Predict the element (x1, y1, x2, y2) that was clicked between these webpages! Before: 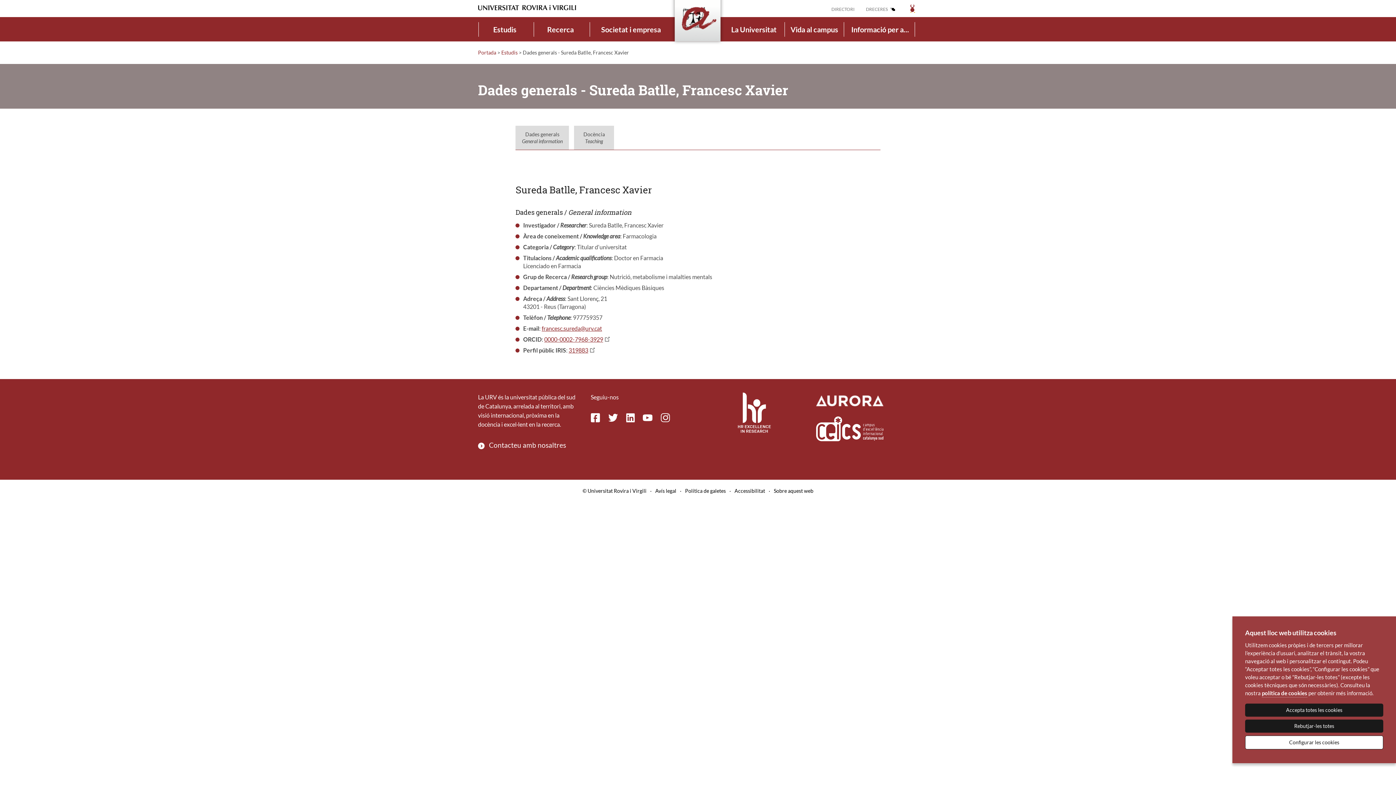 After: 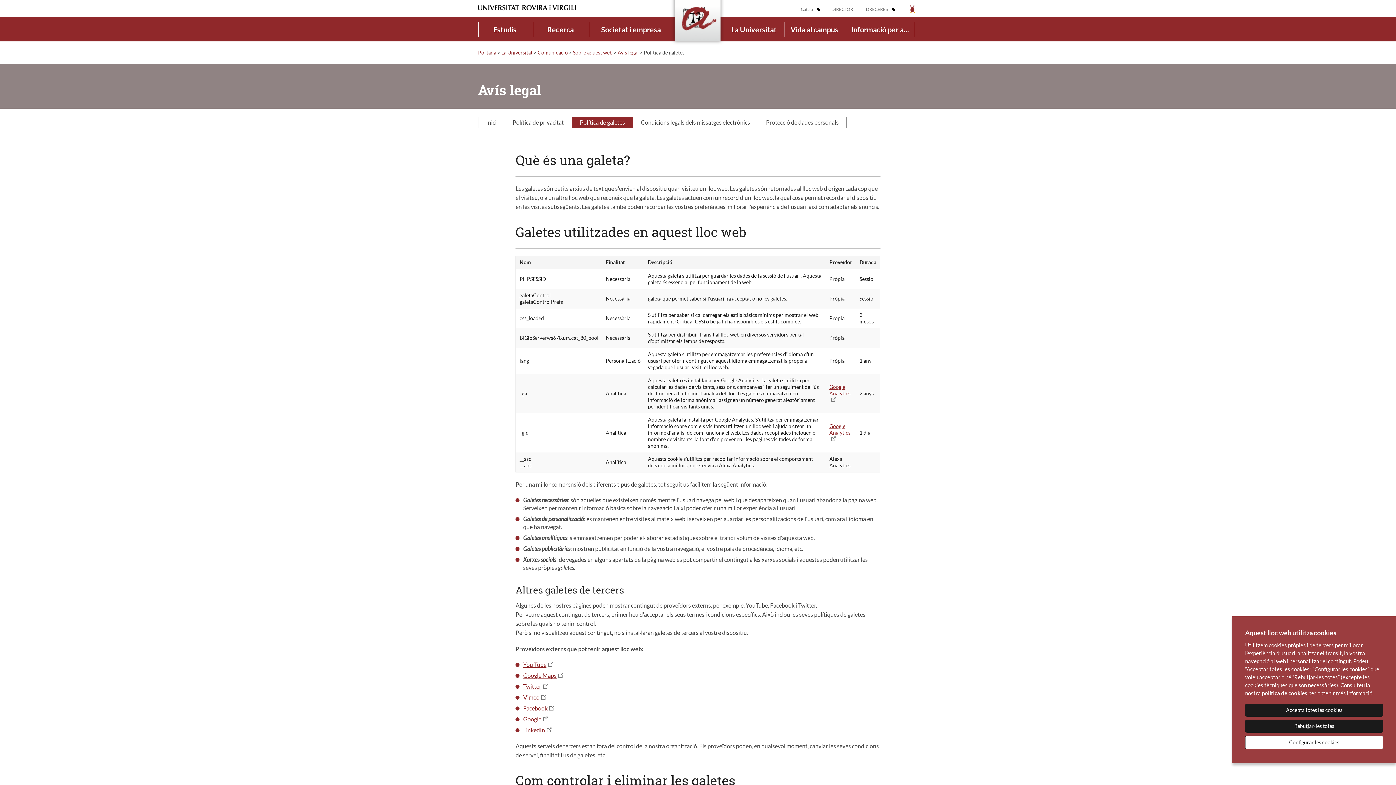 Action: label: Política de galetes bbox: (685, 488, 726, 494)